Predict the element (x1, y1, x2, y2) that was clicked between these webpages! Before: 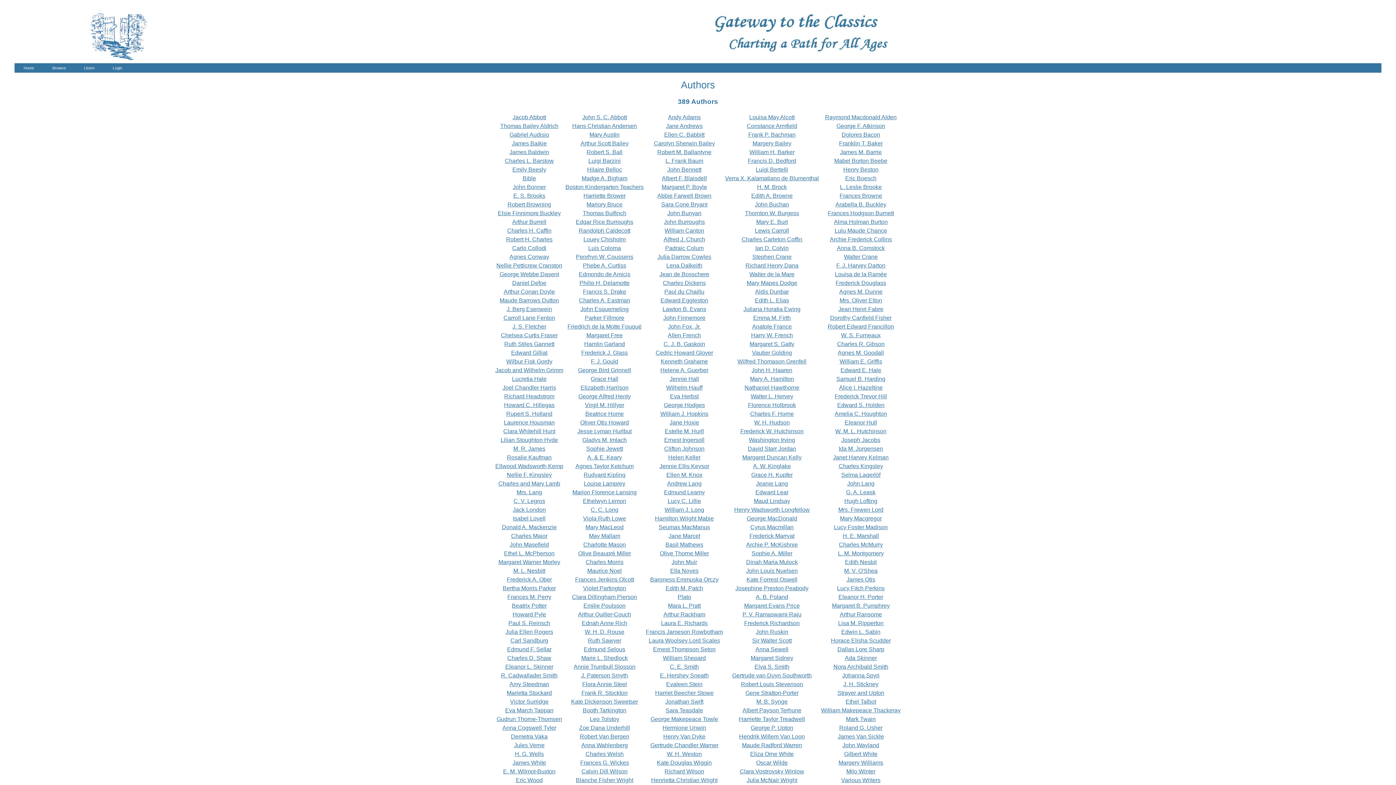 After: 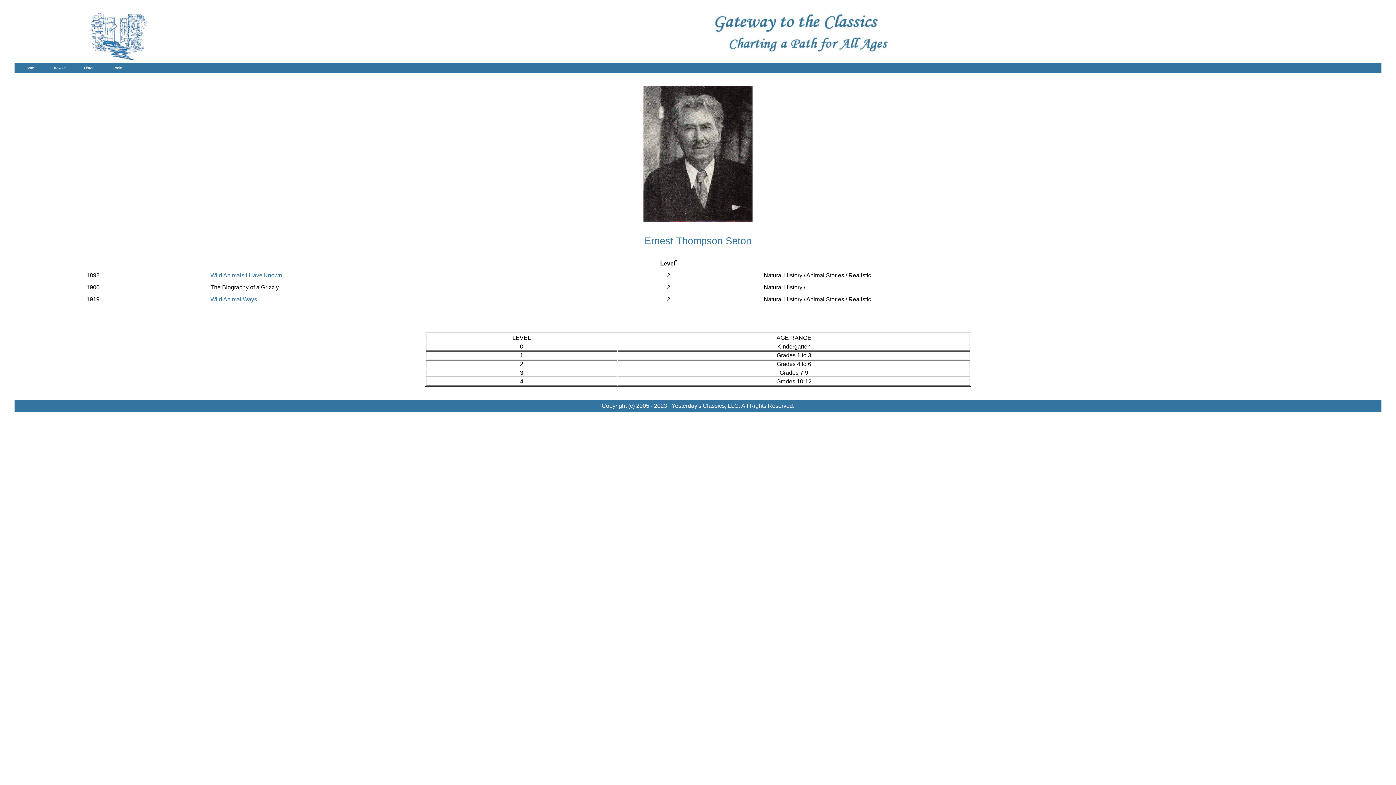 Action: bbox: (653, 646, 715, 652) label: Ernest Thompson Seton